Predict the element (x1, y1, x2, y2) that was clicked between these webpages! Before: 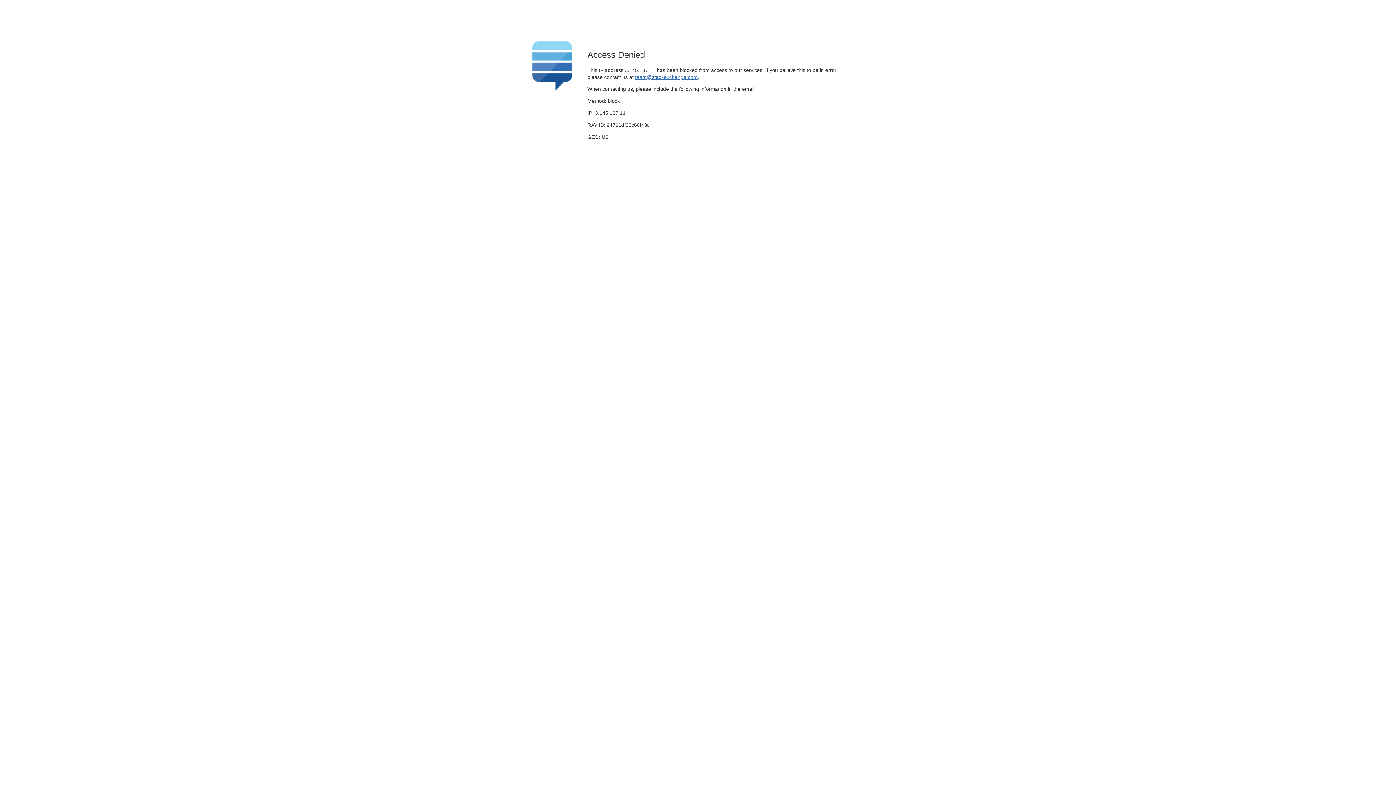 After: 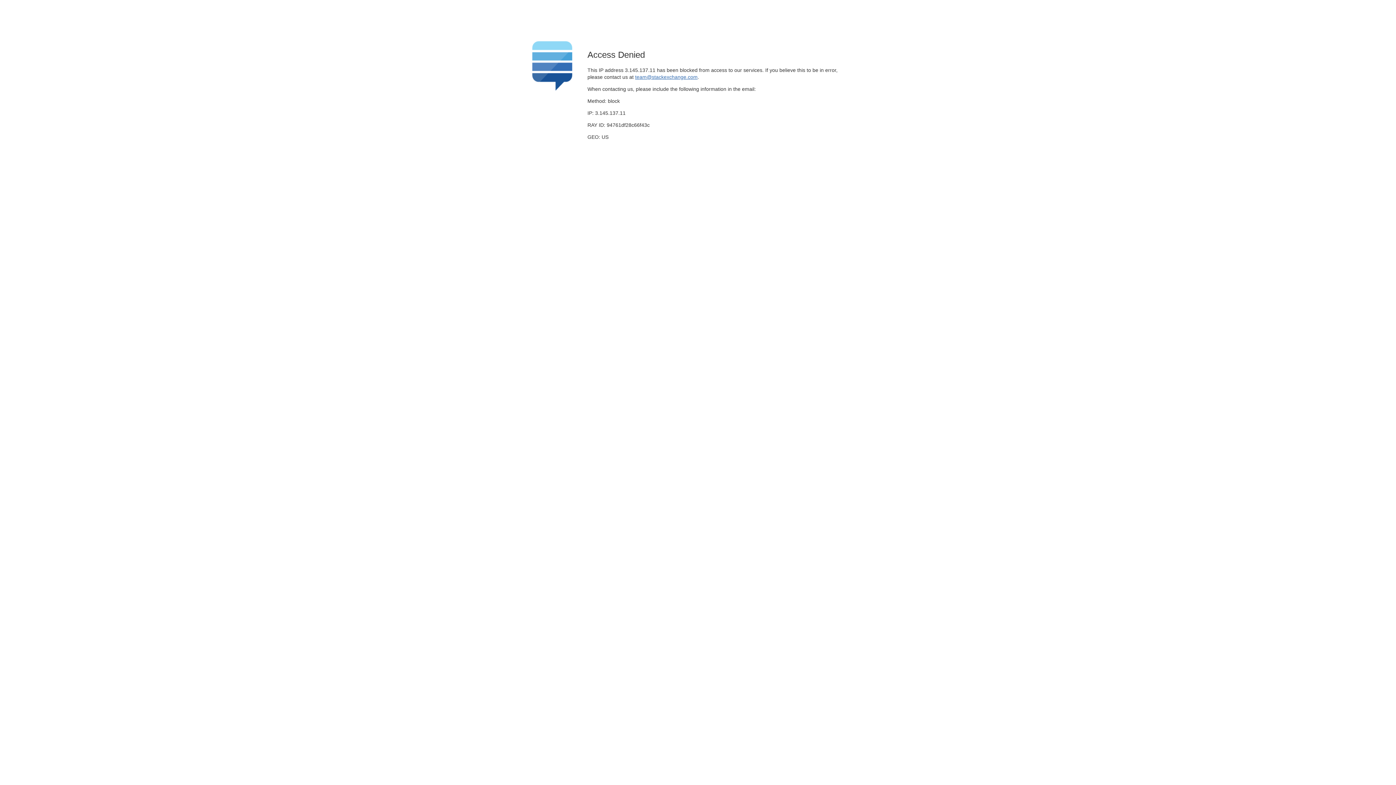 Action: label: team@stackexchange.com bbox: (635, 74, 697, 79)